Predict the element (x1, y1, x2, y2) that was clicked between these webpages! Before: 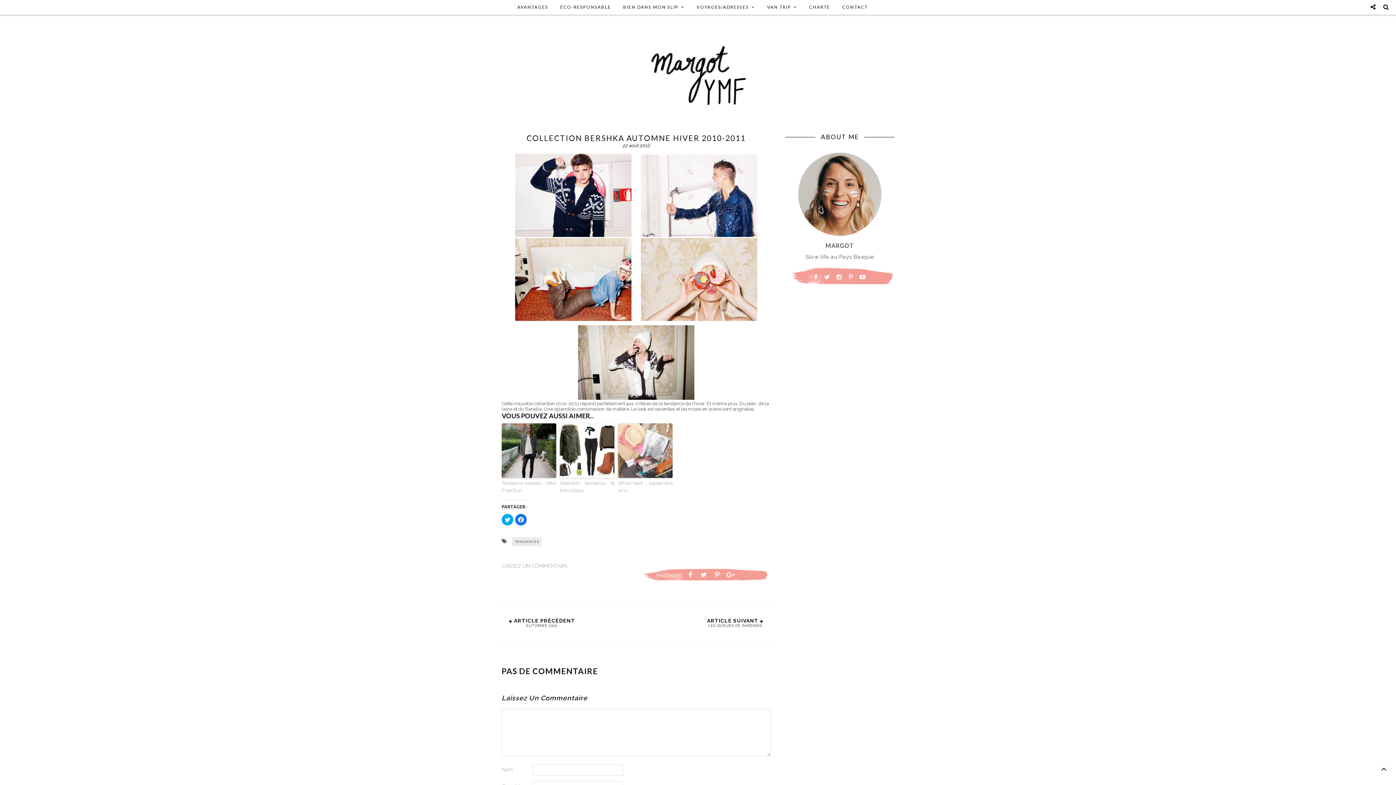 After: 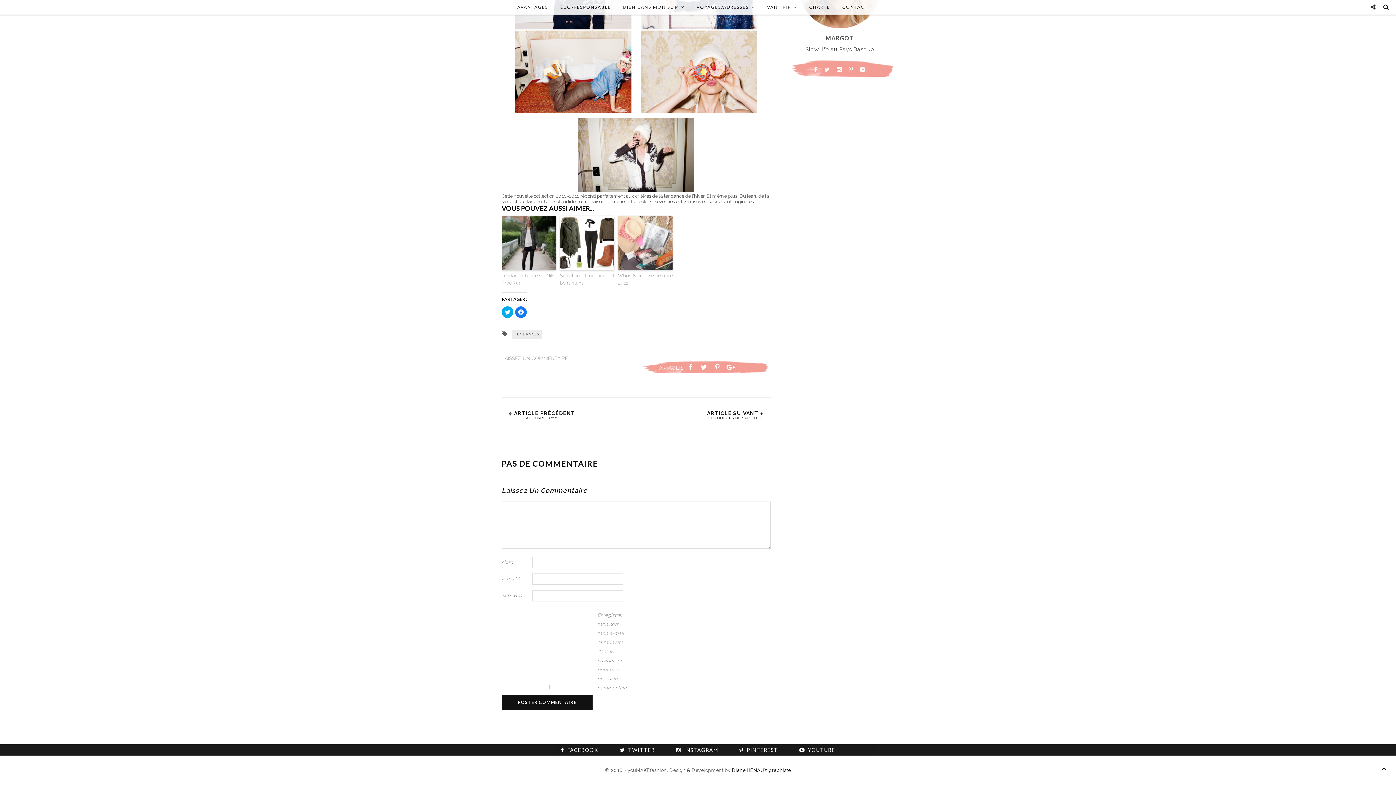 Action: bbox: (501, 563, 568, 569) label: LAISSEZ UN COMMENTAIRE